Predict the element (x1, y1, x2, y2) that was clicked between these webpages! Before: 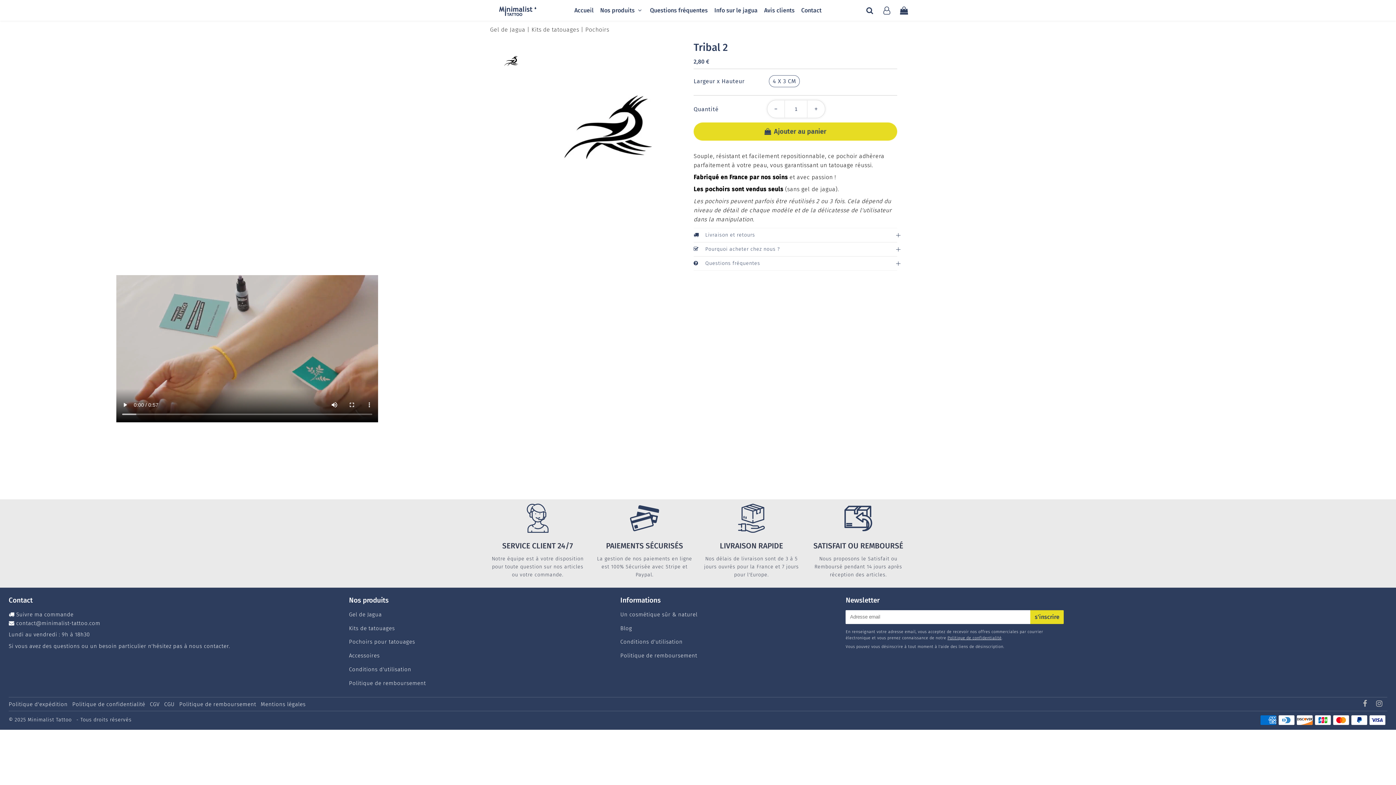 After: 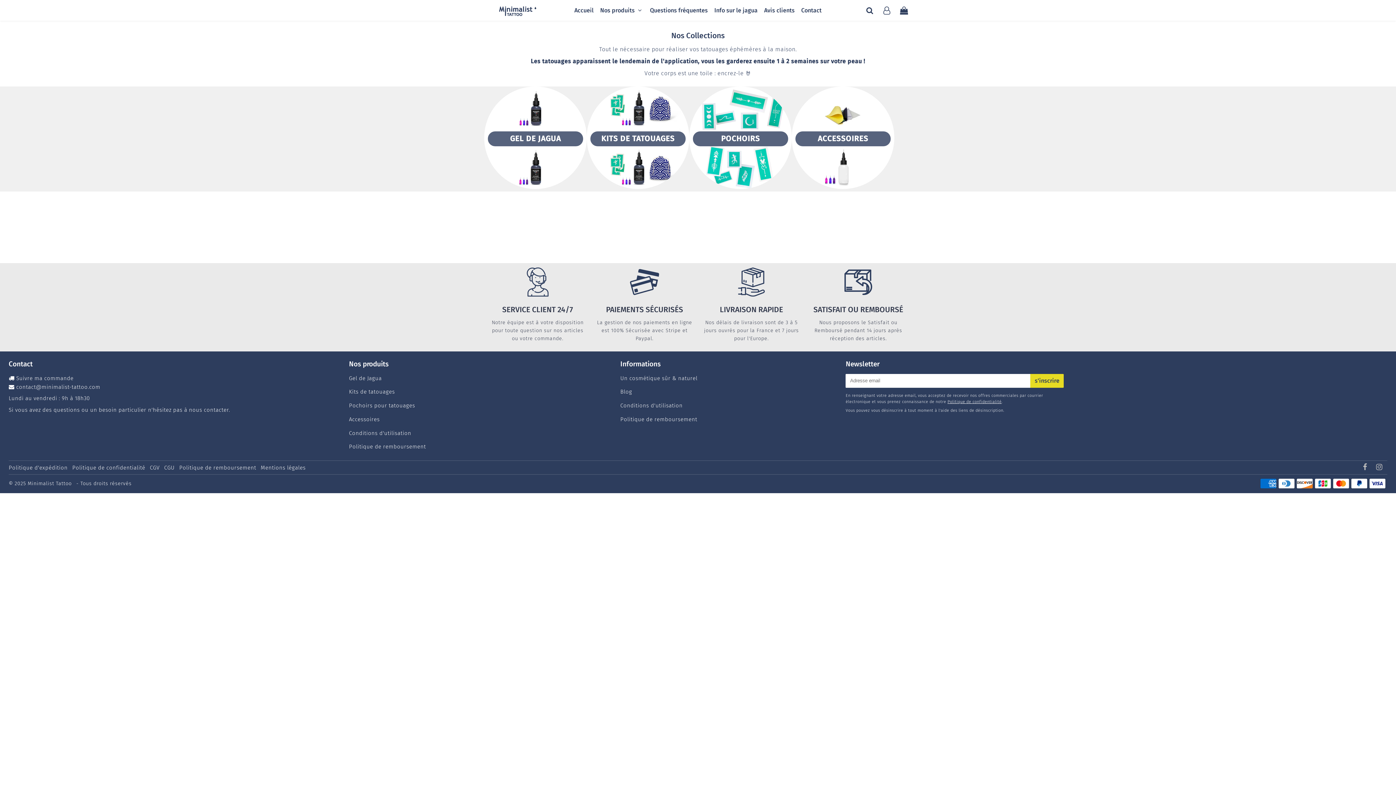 Action: label: Nos produits  bbox: (597, 0, 646, 20)